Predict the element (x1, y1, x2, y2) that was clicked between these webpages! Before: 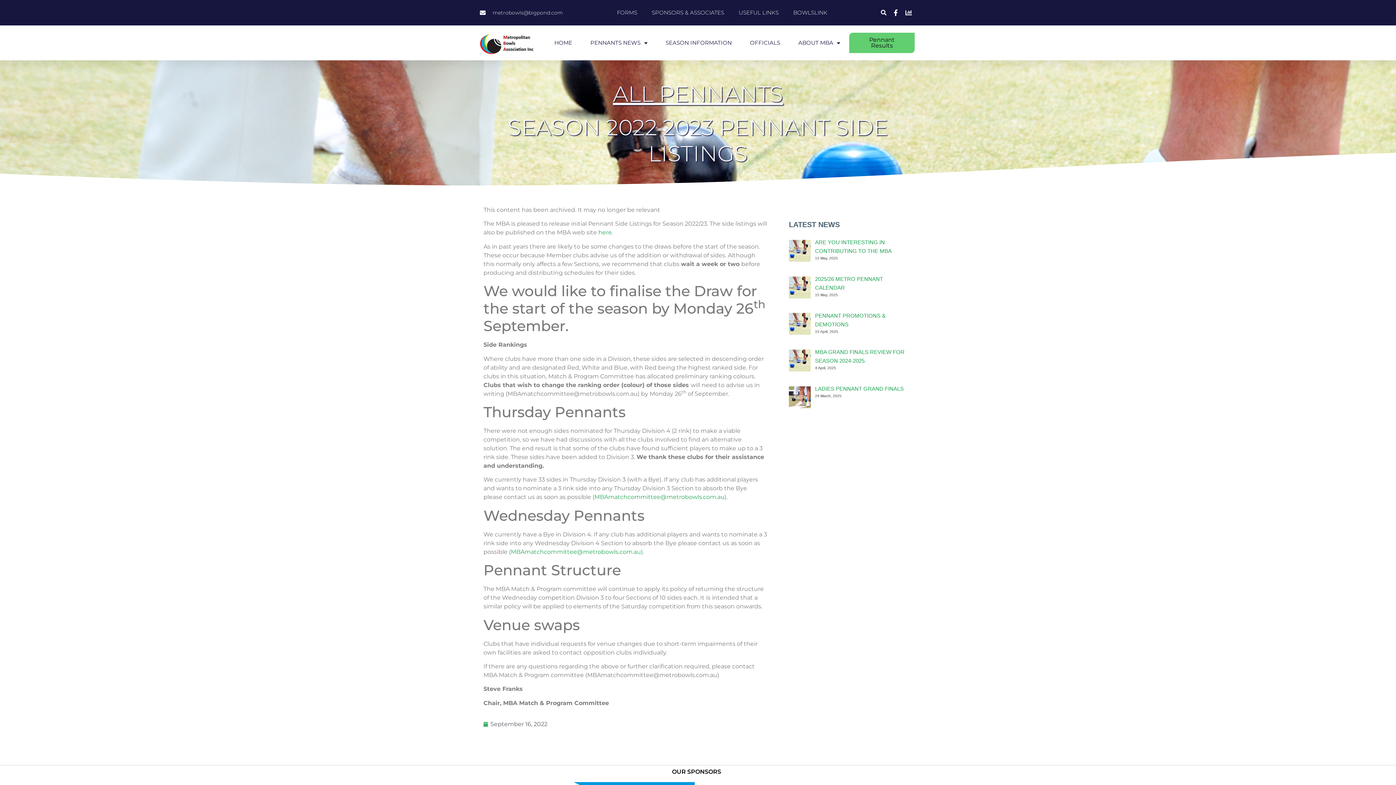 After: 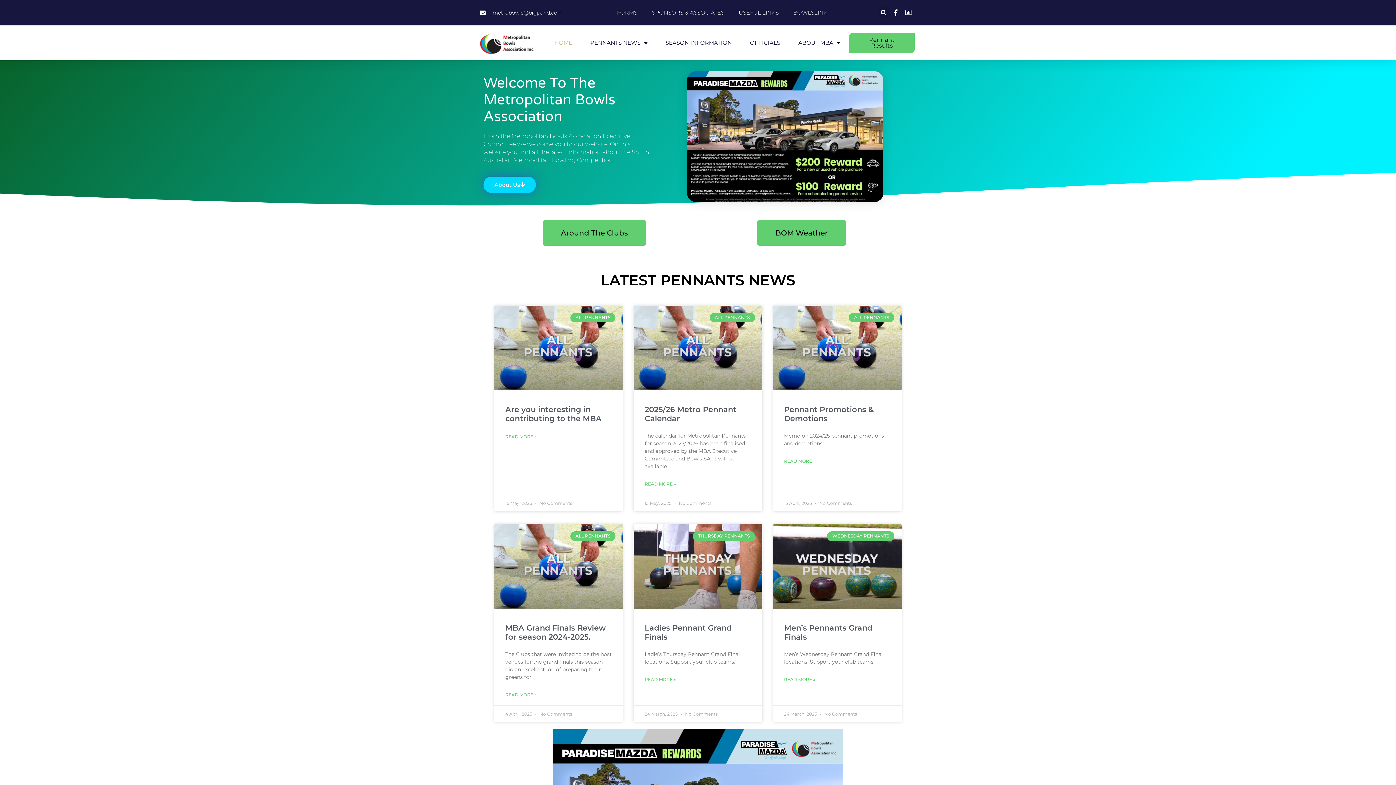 Action: bbox: (554, 34, 572, 51) label: HOME